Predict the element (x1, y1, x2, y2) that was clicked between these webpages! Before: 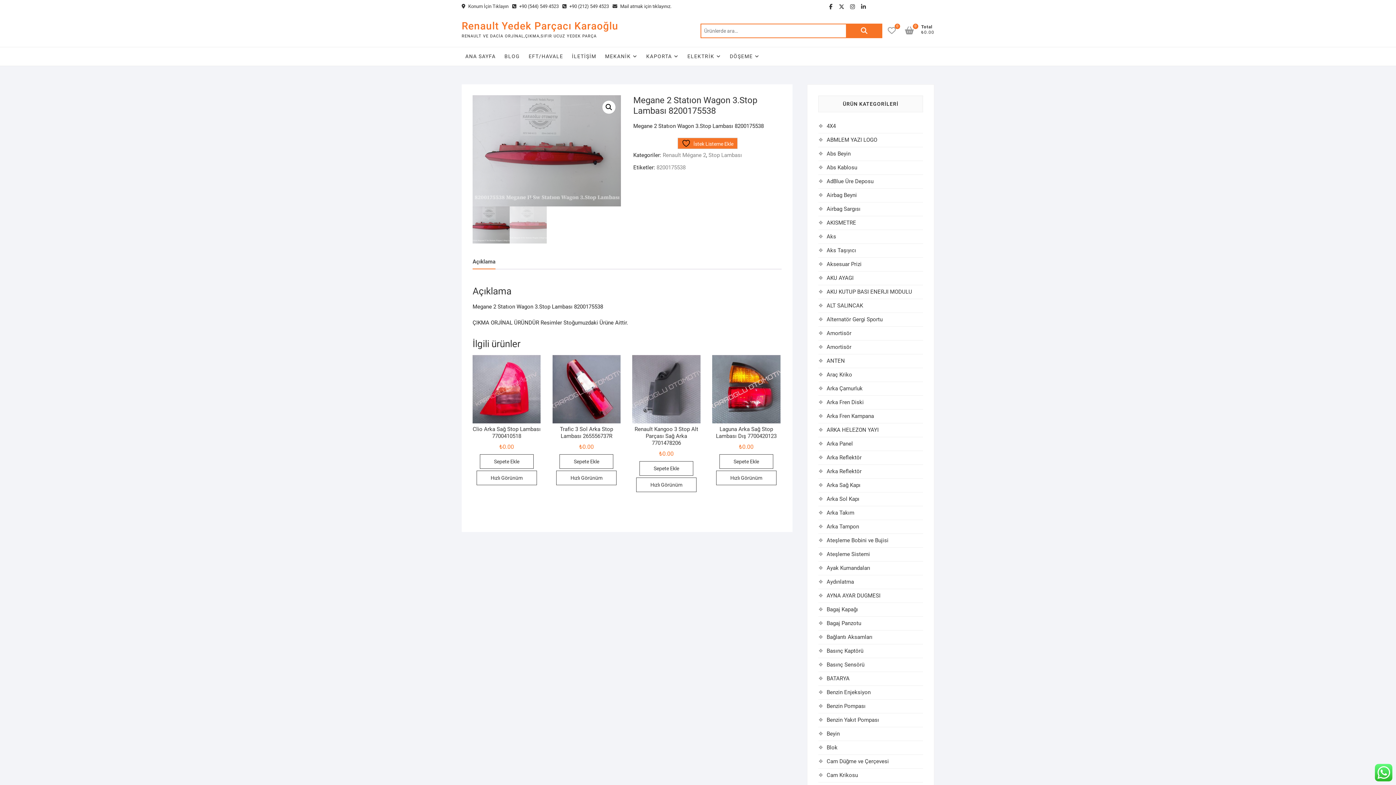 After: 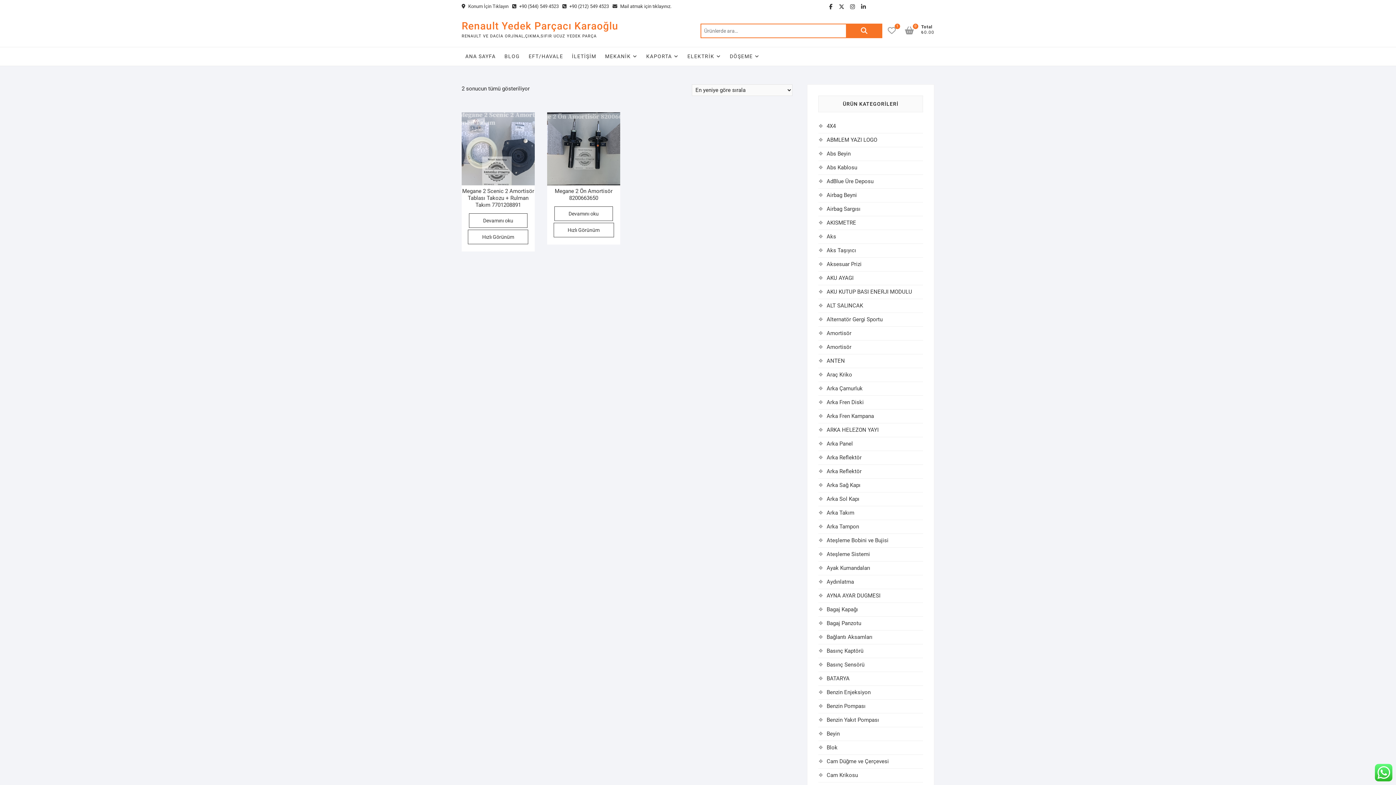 Action: label: Amortisör bbox: (826, 344, 851, 350)